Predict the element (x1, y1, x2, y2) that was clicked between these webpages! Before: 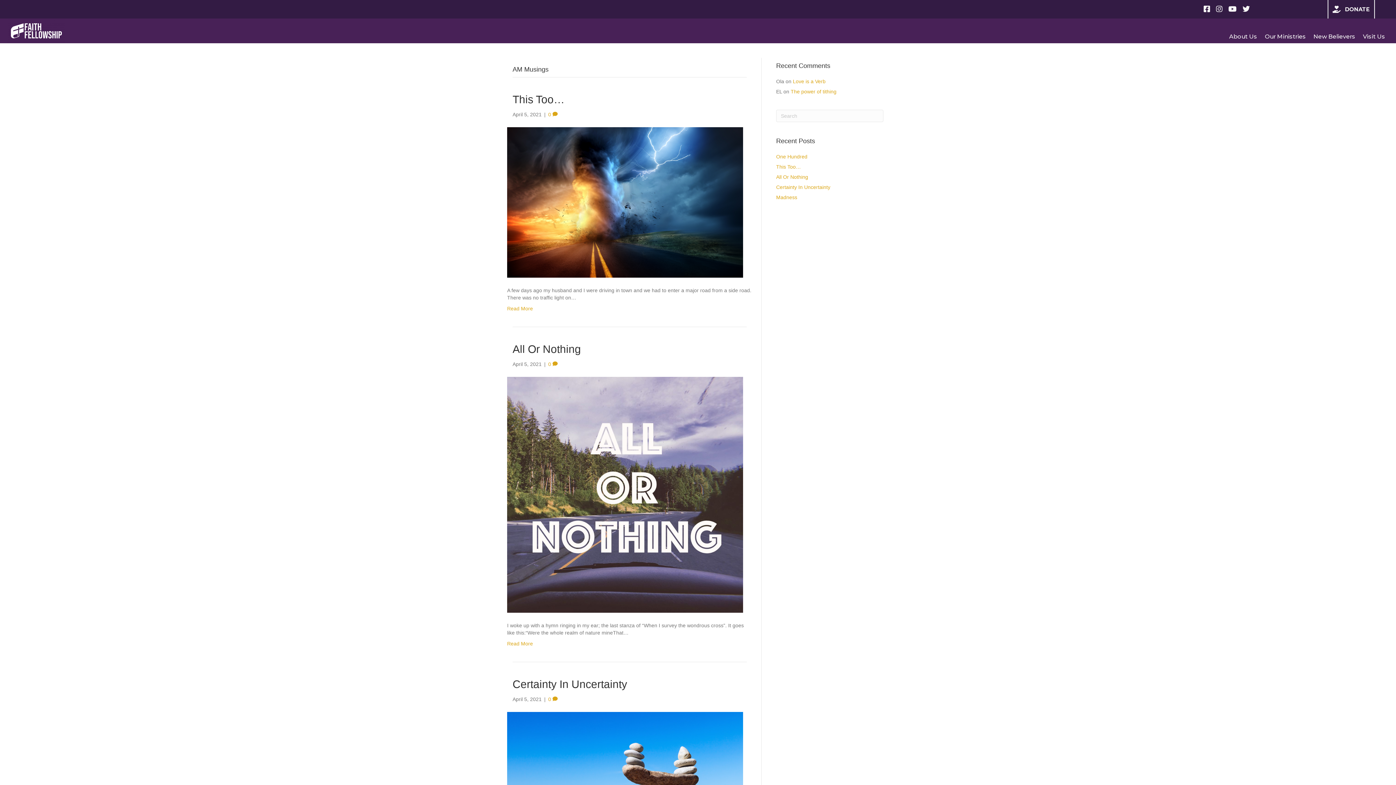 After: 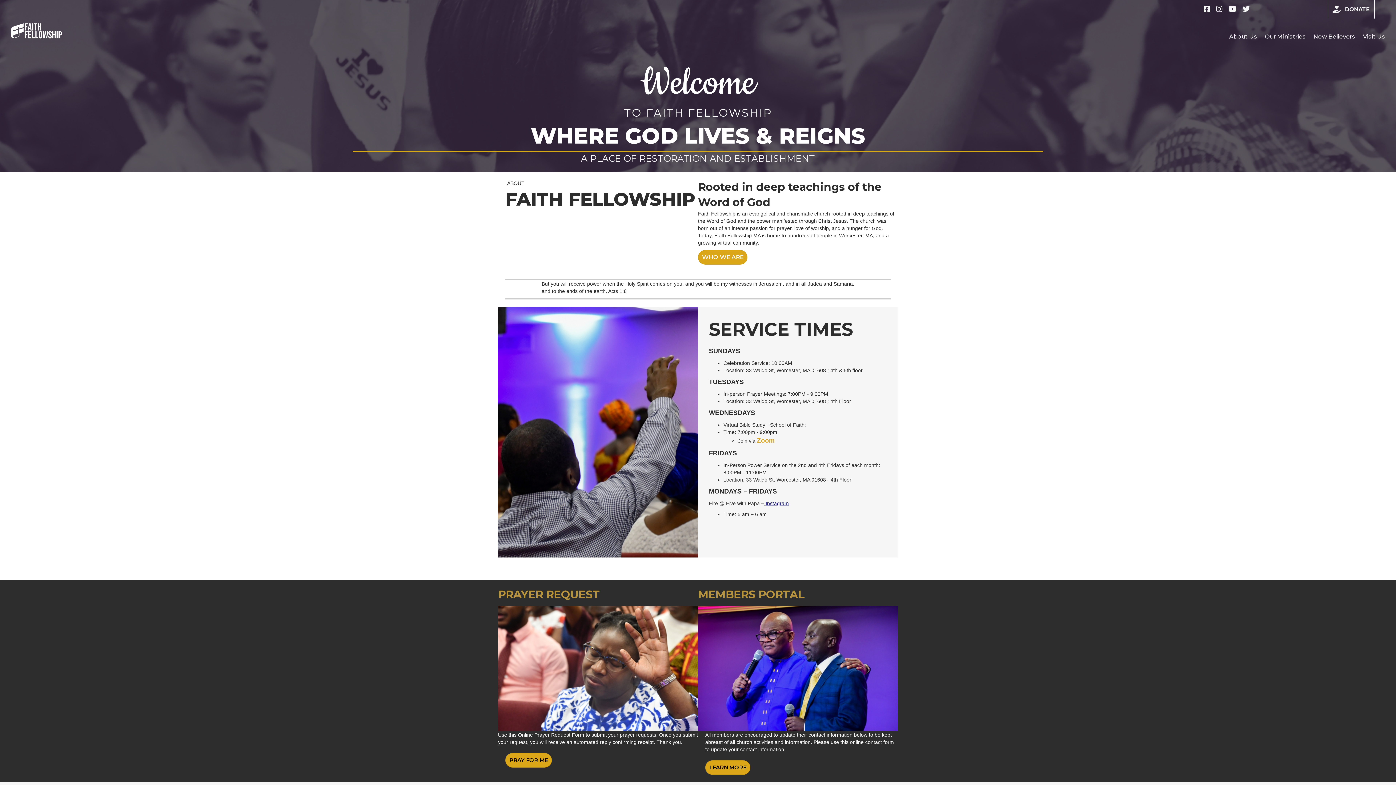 Action: bbox: (7, 27, 65, 33)